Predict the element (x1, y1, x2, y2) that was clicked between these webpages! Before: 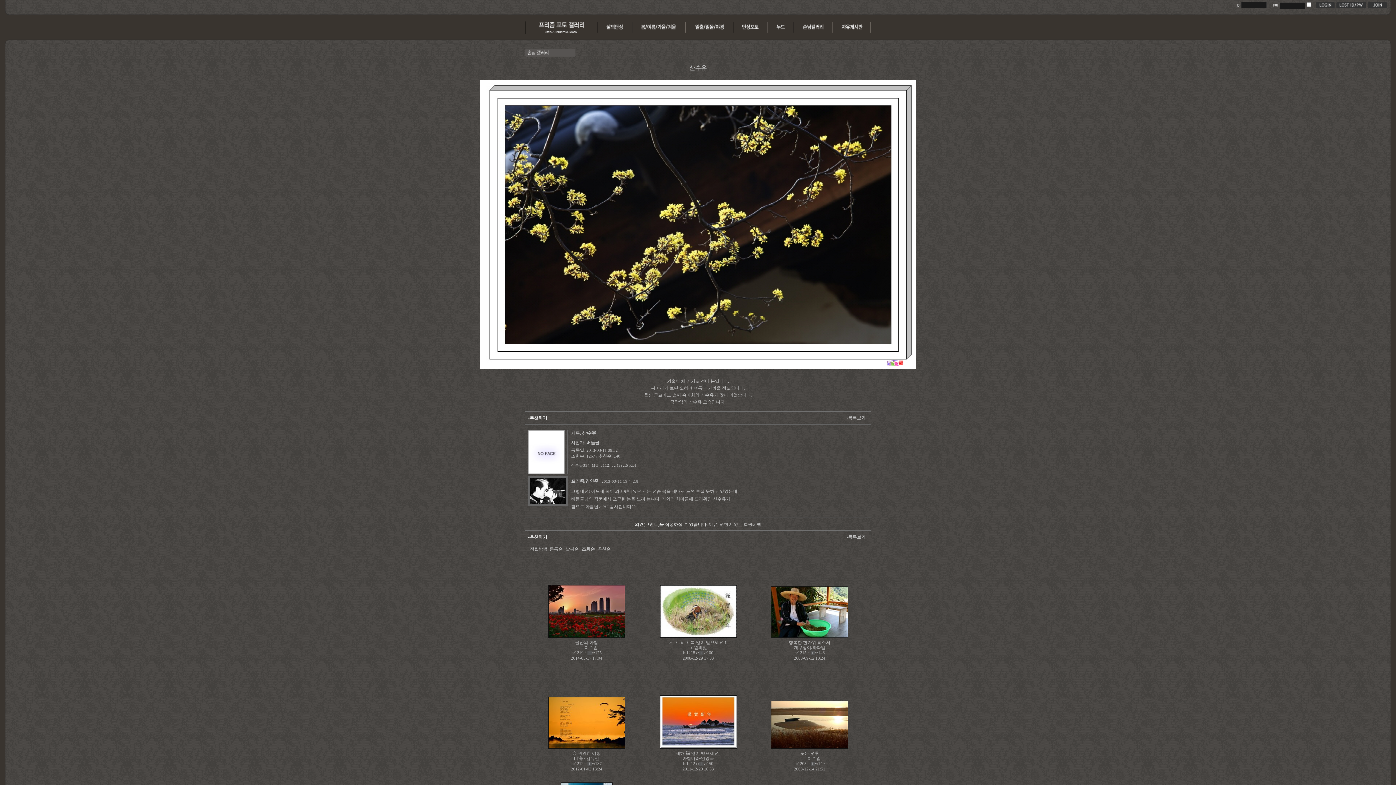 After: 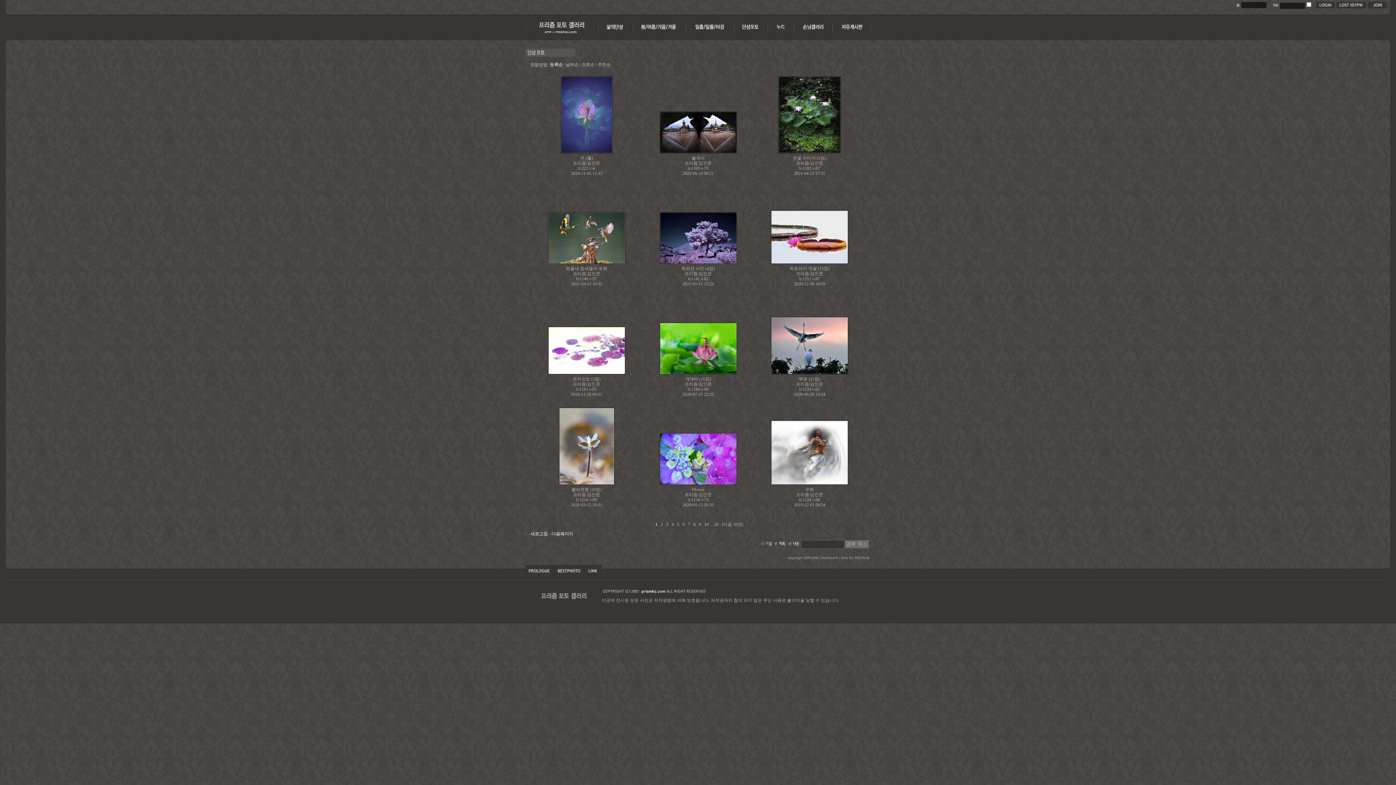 Action: bbox: (734, 30, 768, 35)